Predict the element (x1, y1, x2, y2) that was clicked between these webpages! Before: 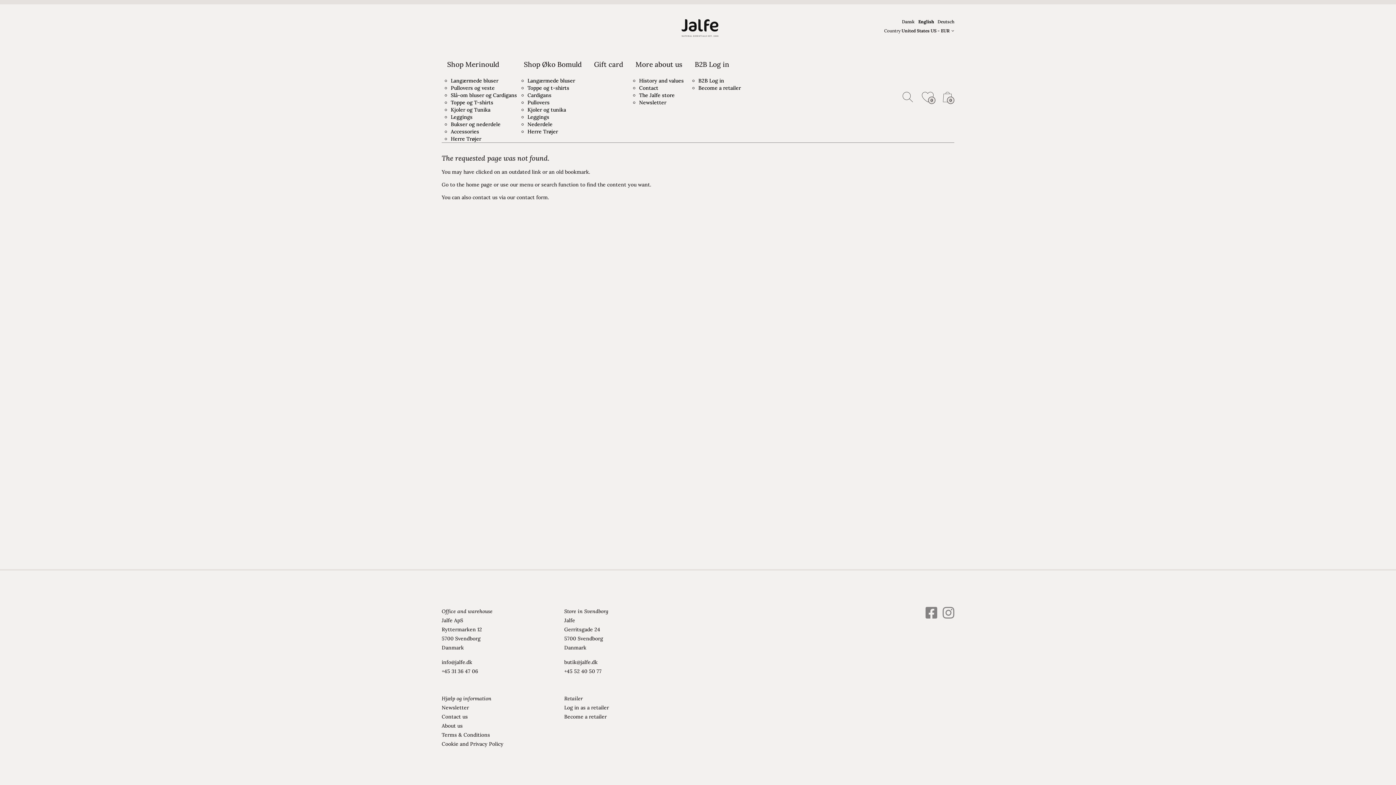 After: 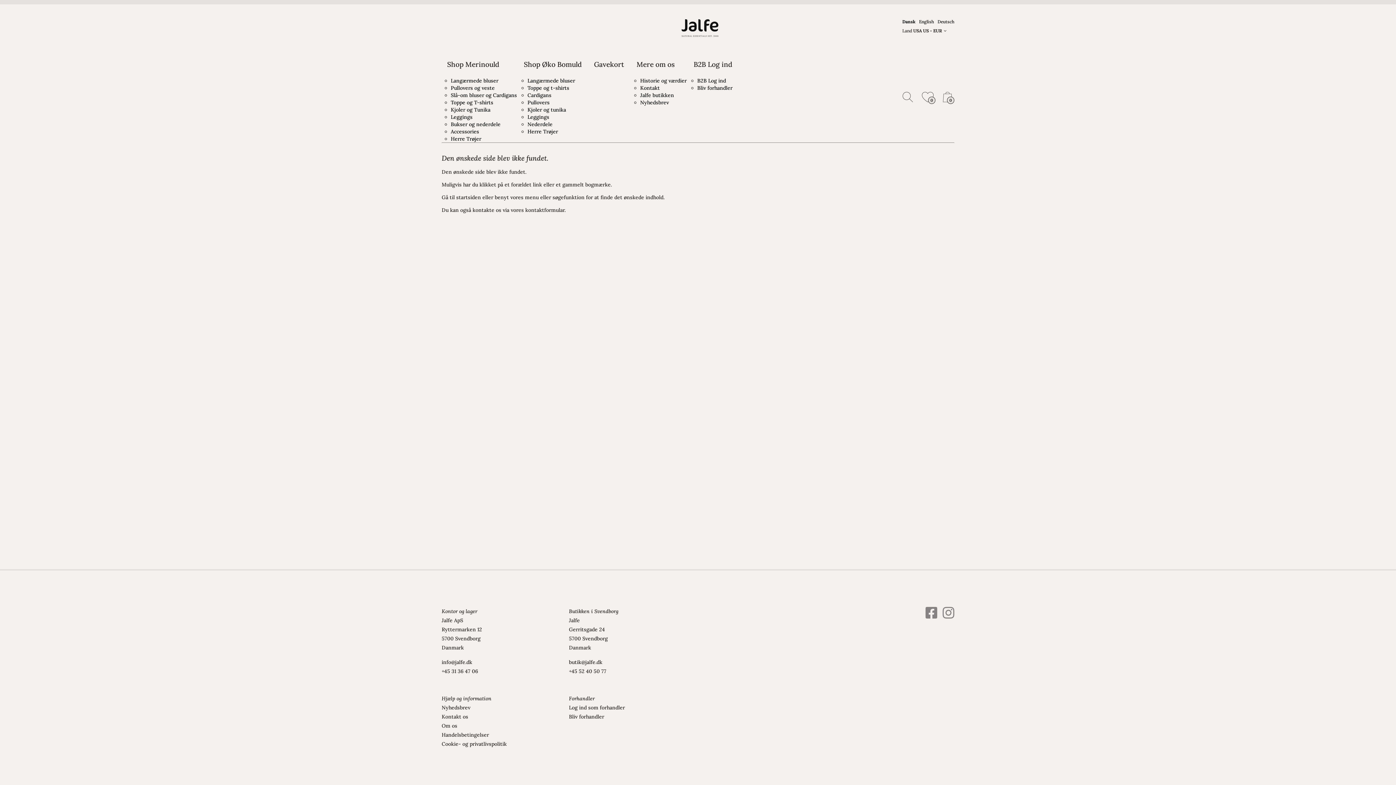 Action: bbox: (902, 18, 914, 24) label: Dansk